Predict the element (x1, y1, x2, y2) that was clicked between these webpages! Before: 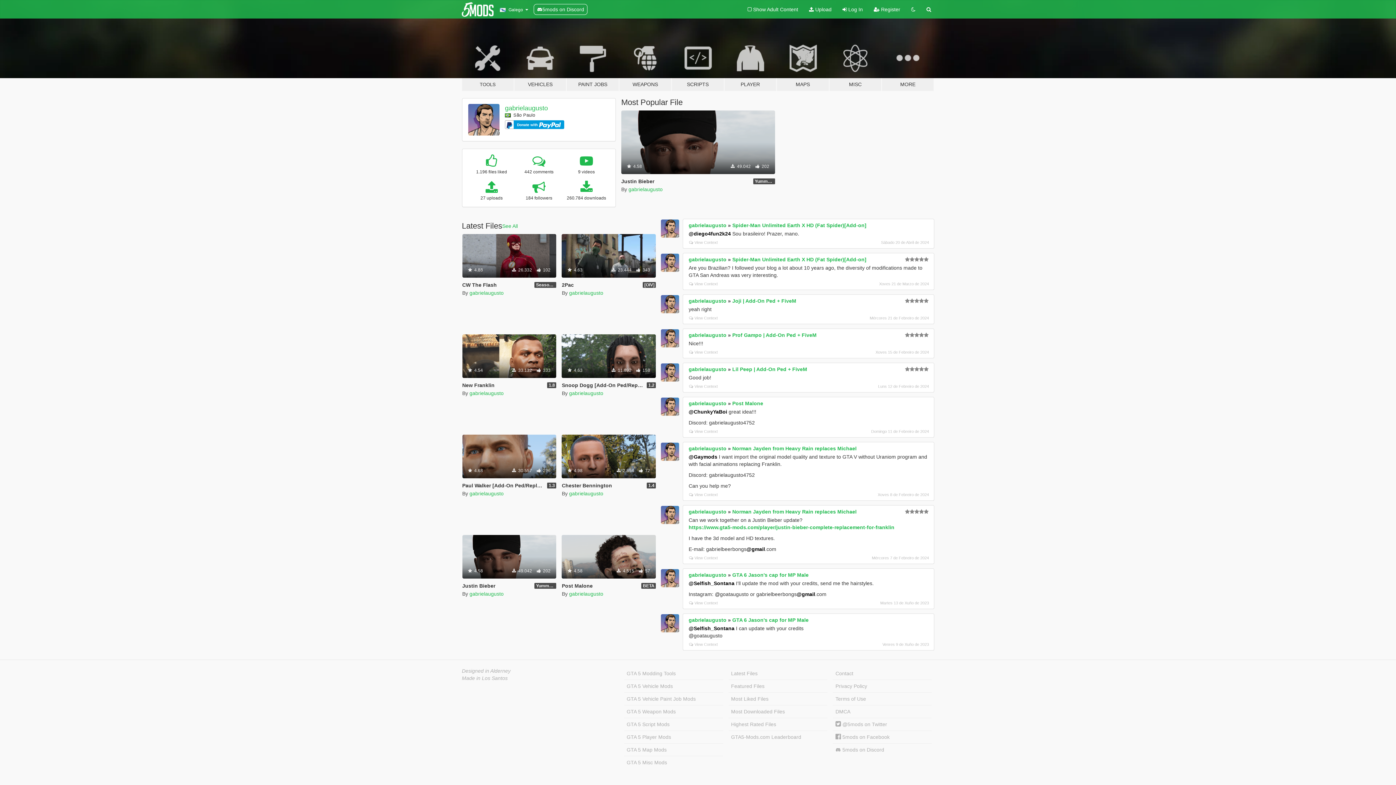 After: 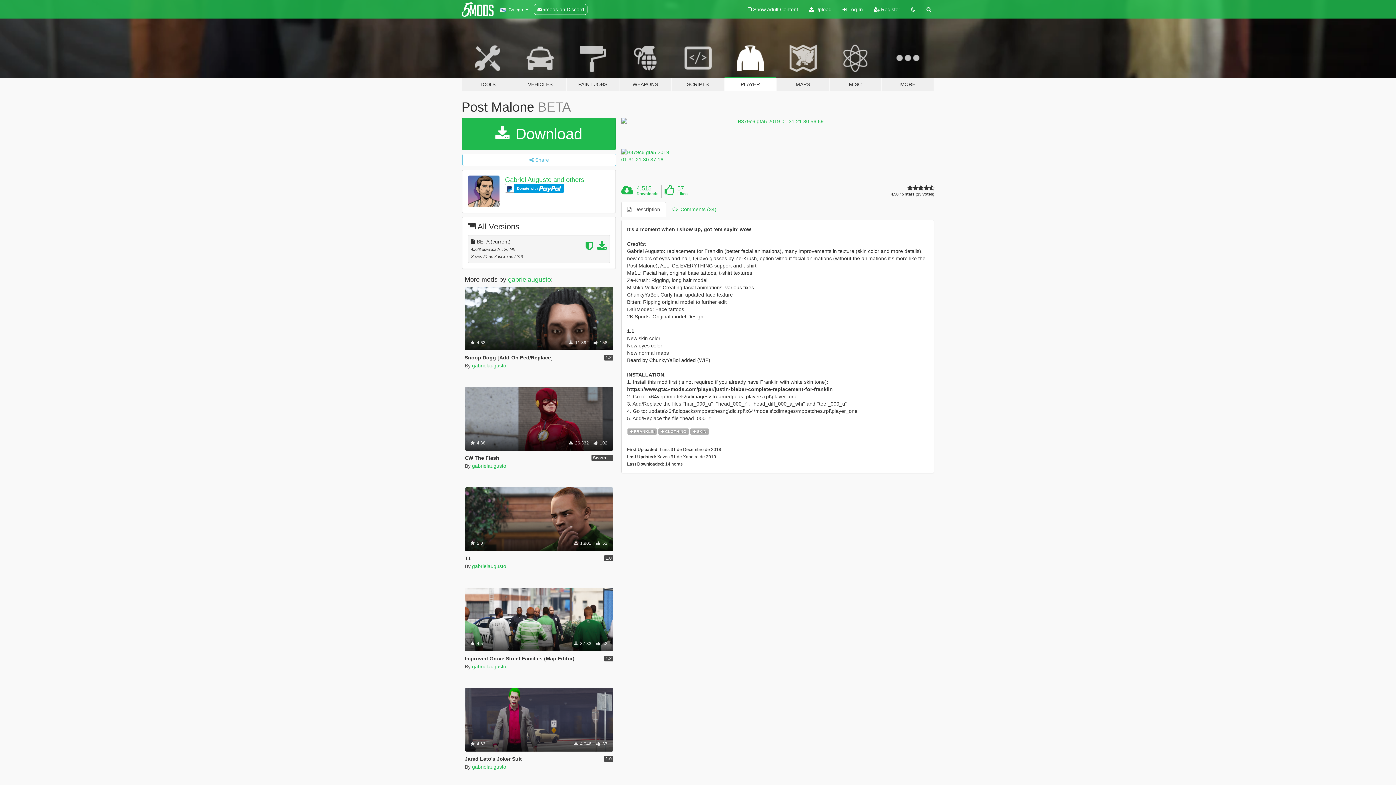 Action: bbox: (732, 400, 763, 406) label: Post Malone